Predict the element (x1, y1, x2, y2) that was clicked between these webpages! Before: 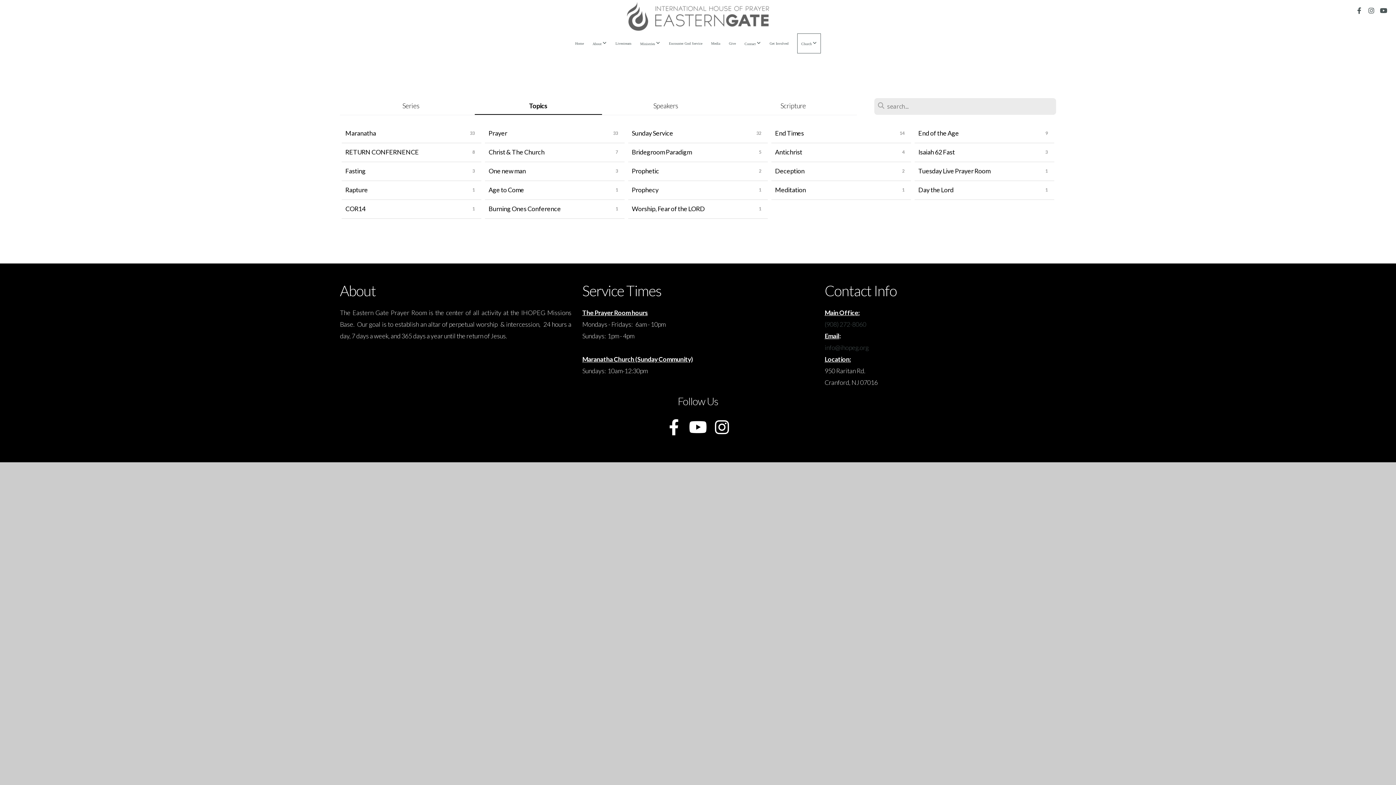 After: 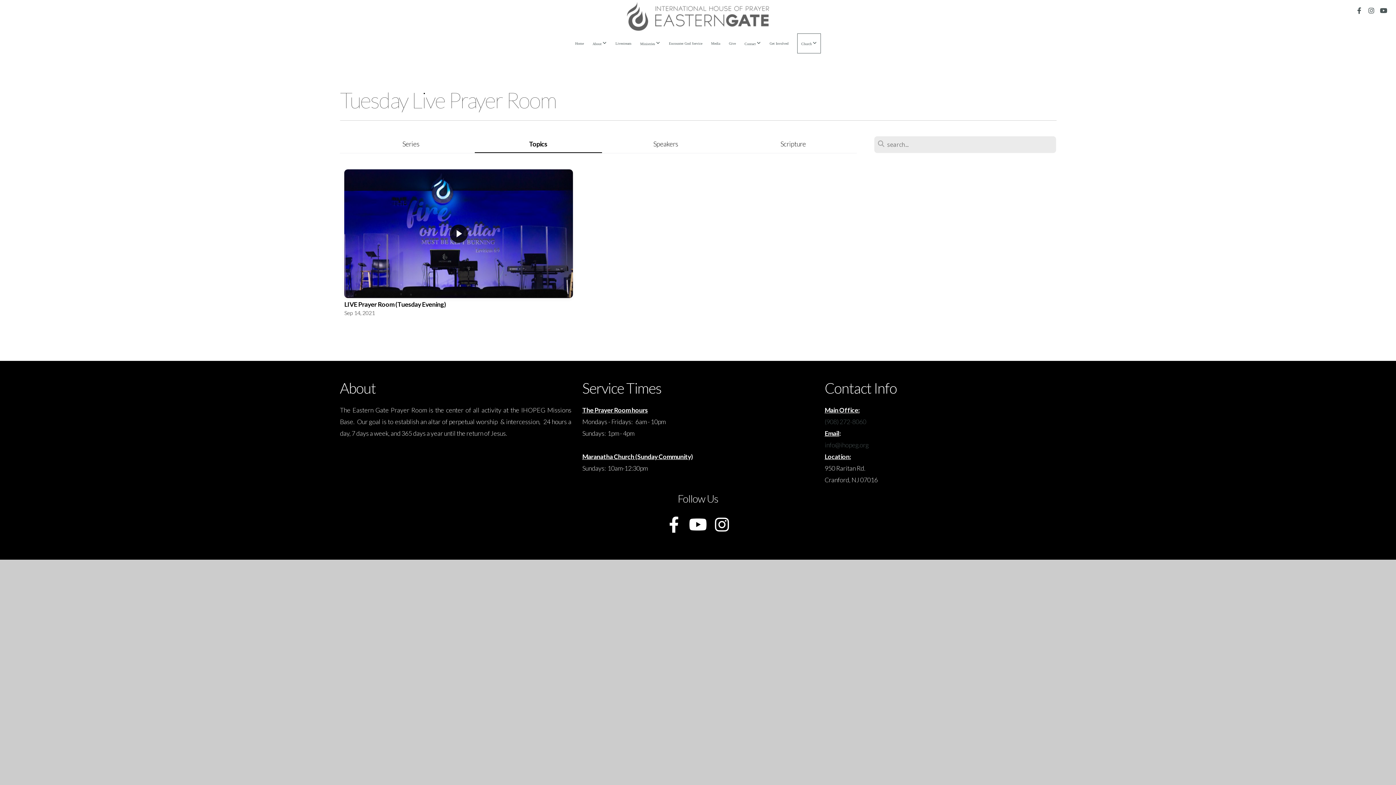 Action: bbox: (914, 161, 1054, 180) label: Tuesday Live Prayer Room